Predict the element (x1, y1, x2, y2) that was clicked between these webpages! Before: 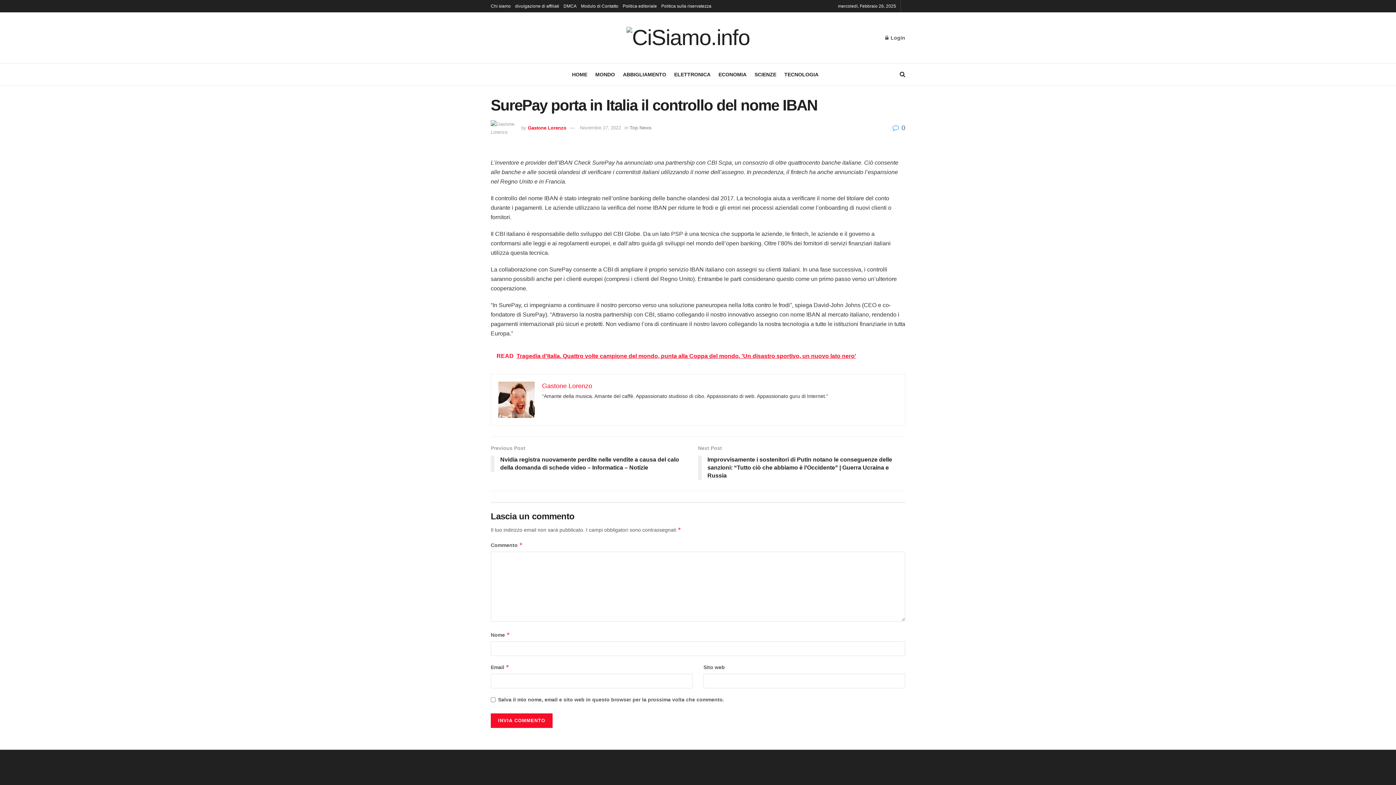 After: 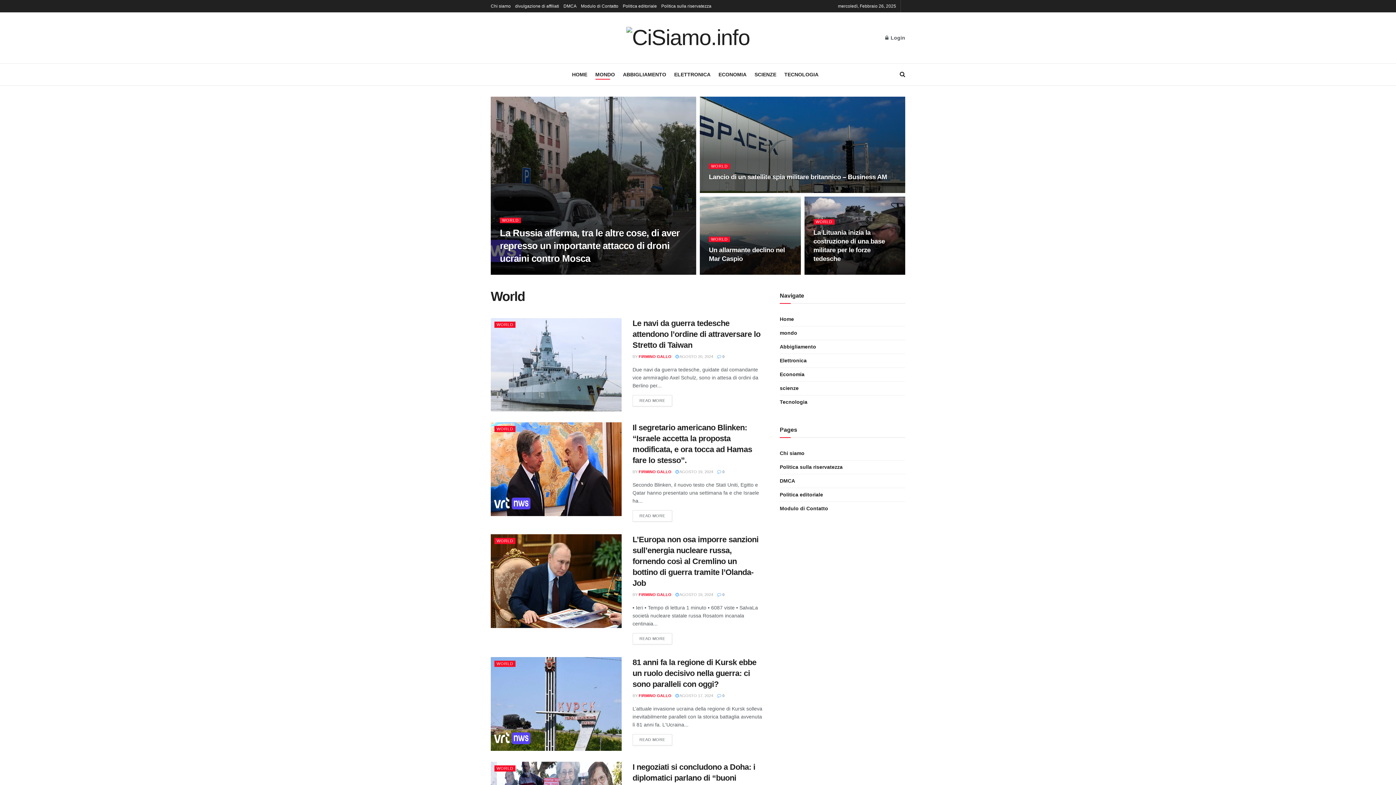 Action: label: MONDO bbox: (595, 69, 615, 79)